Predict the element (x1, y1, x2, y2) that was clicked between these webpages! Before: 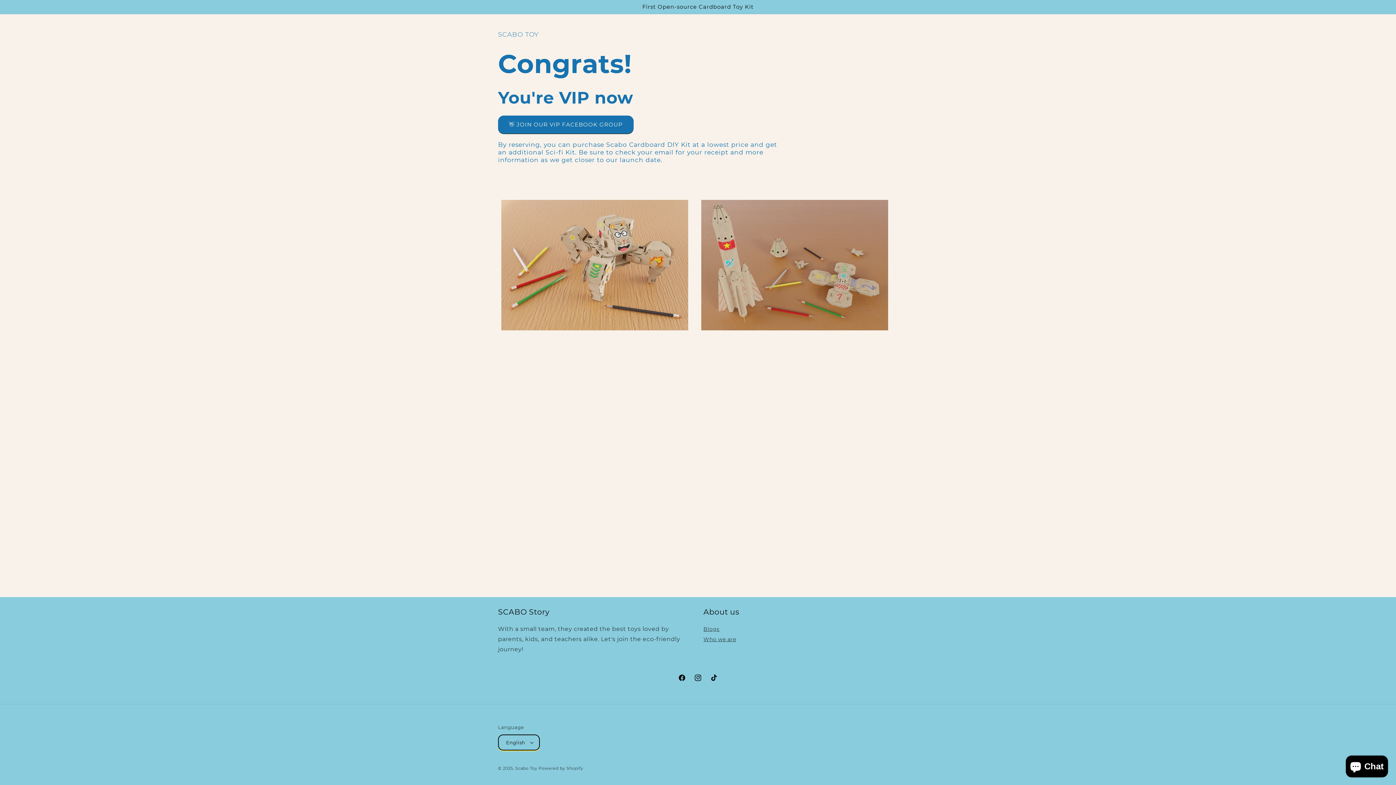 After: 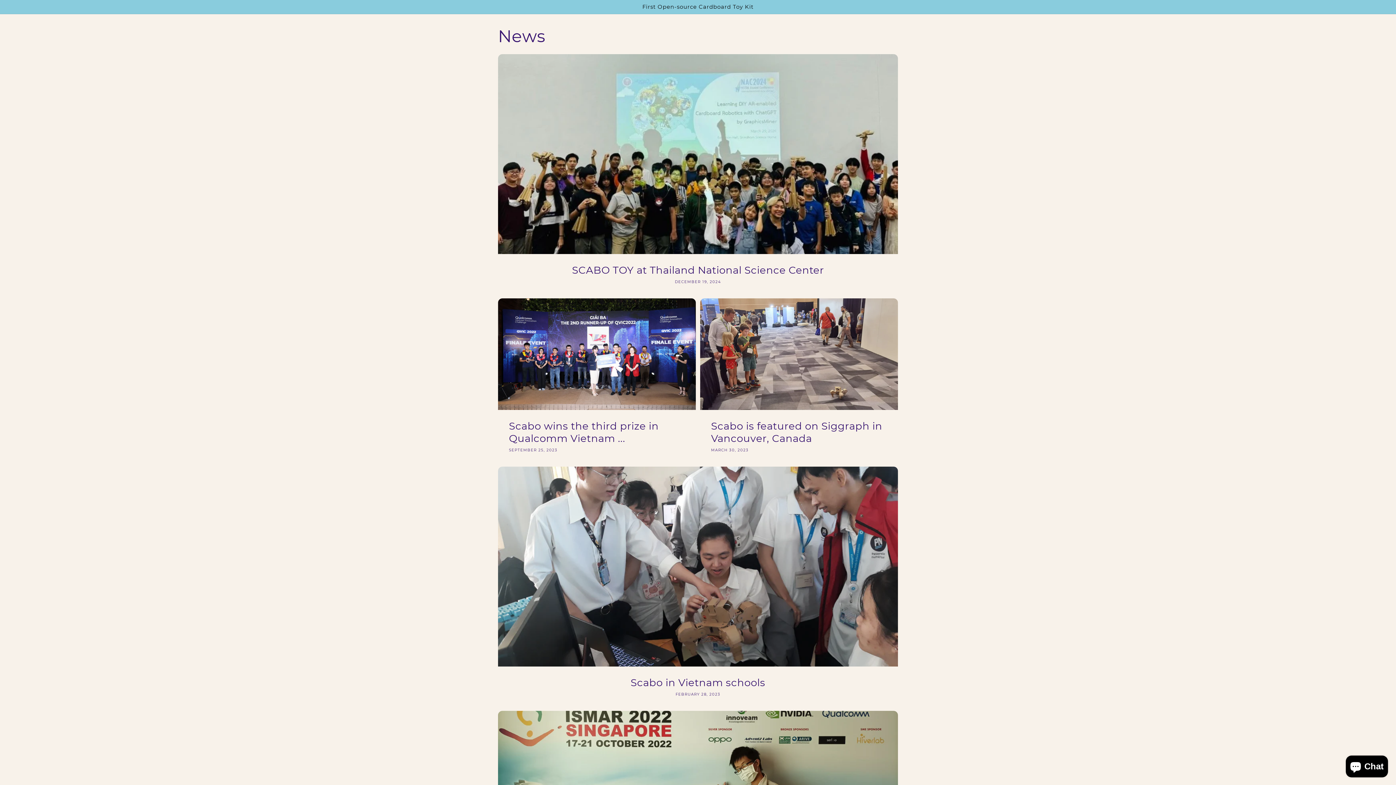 Action: bbox: (703, 625, 719, 634) label: Blogs